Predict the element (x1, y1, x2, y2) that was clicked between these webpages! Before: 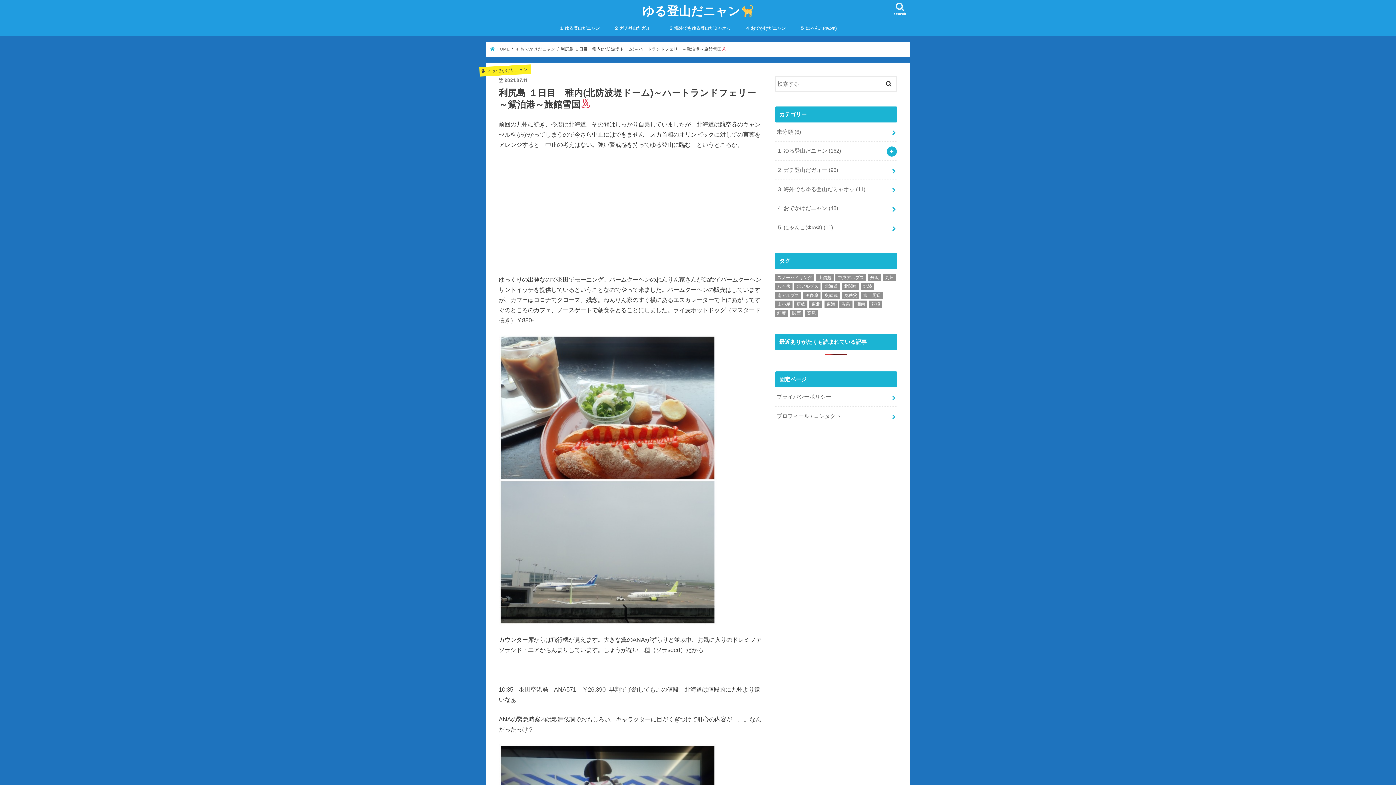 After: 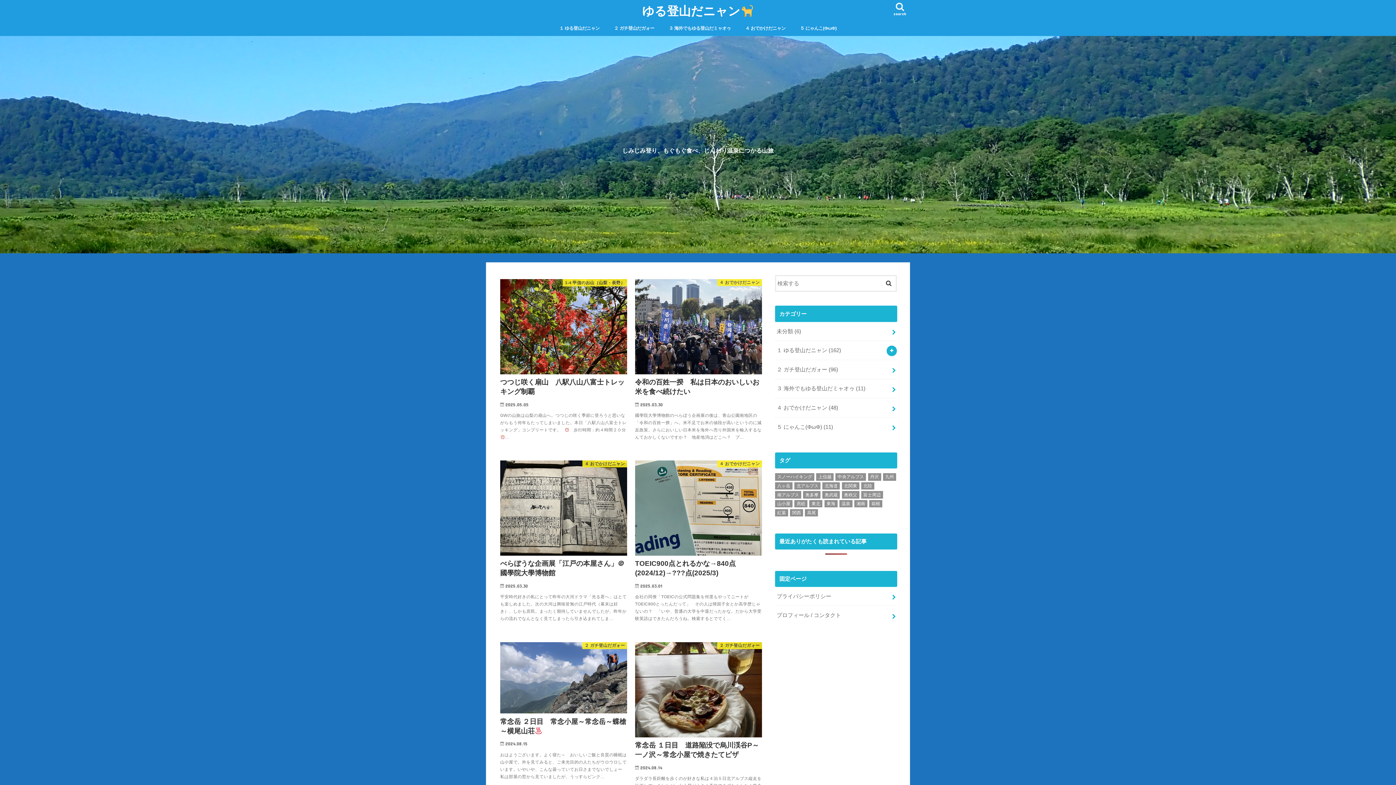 Action: bbox: (490, 47, 509, 51) label:  HOME